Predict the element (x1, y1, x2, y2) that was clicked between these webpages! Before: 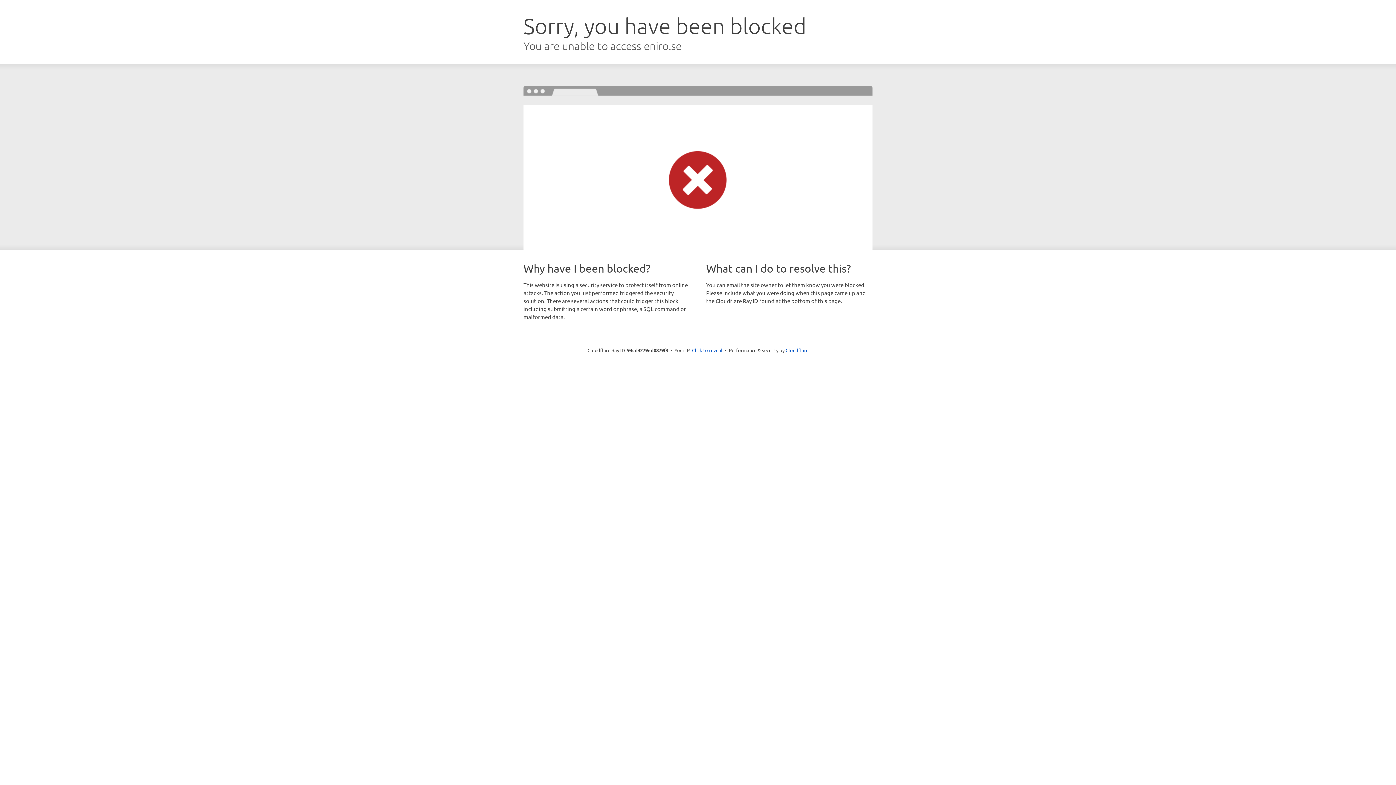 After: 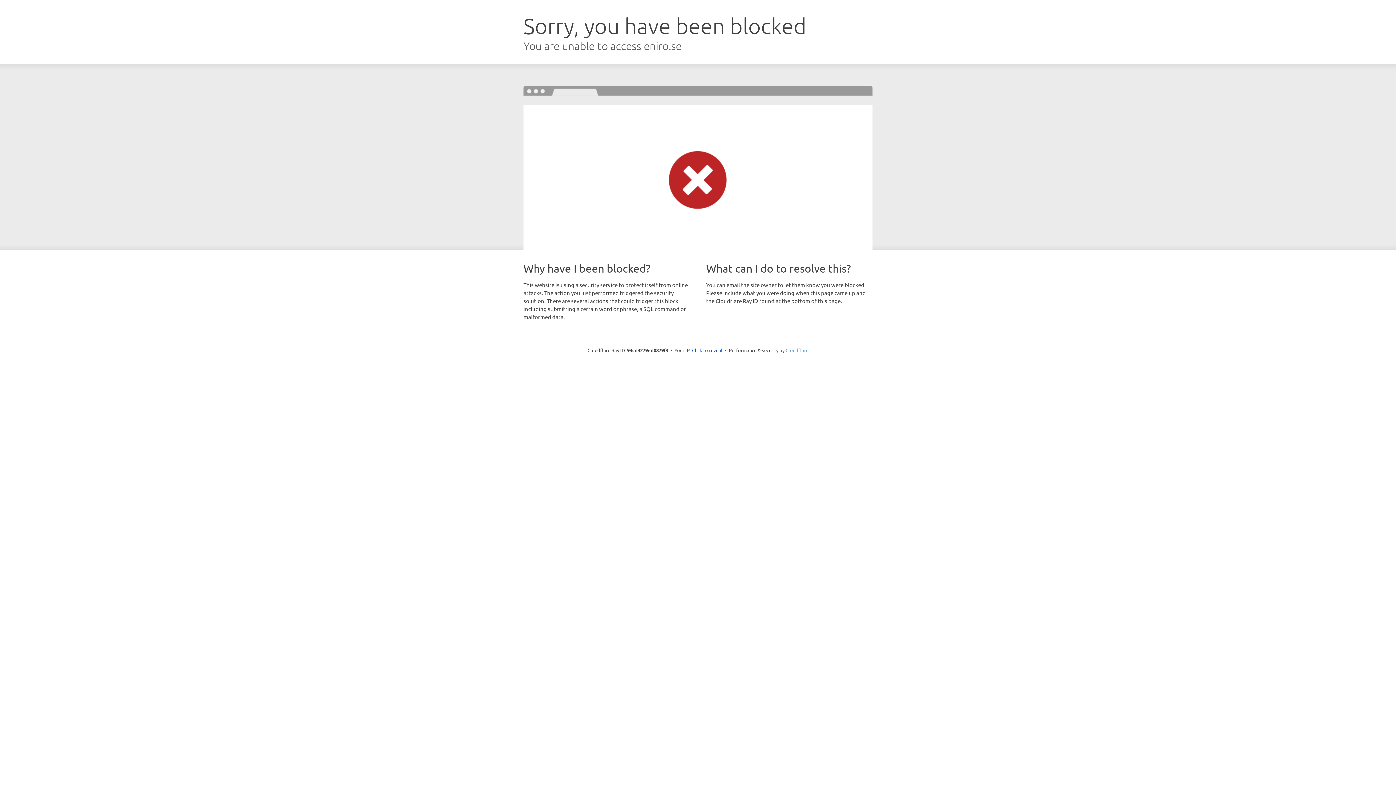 Action: label: Cloudflare bbox: (785, 347, 808, 353)